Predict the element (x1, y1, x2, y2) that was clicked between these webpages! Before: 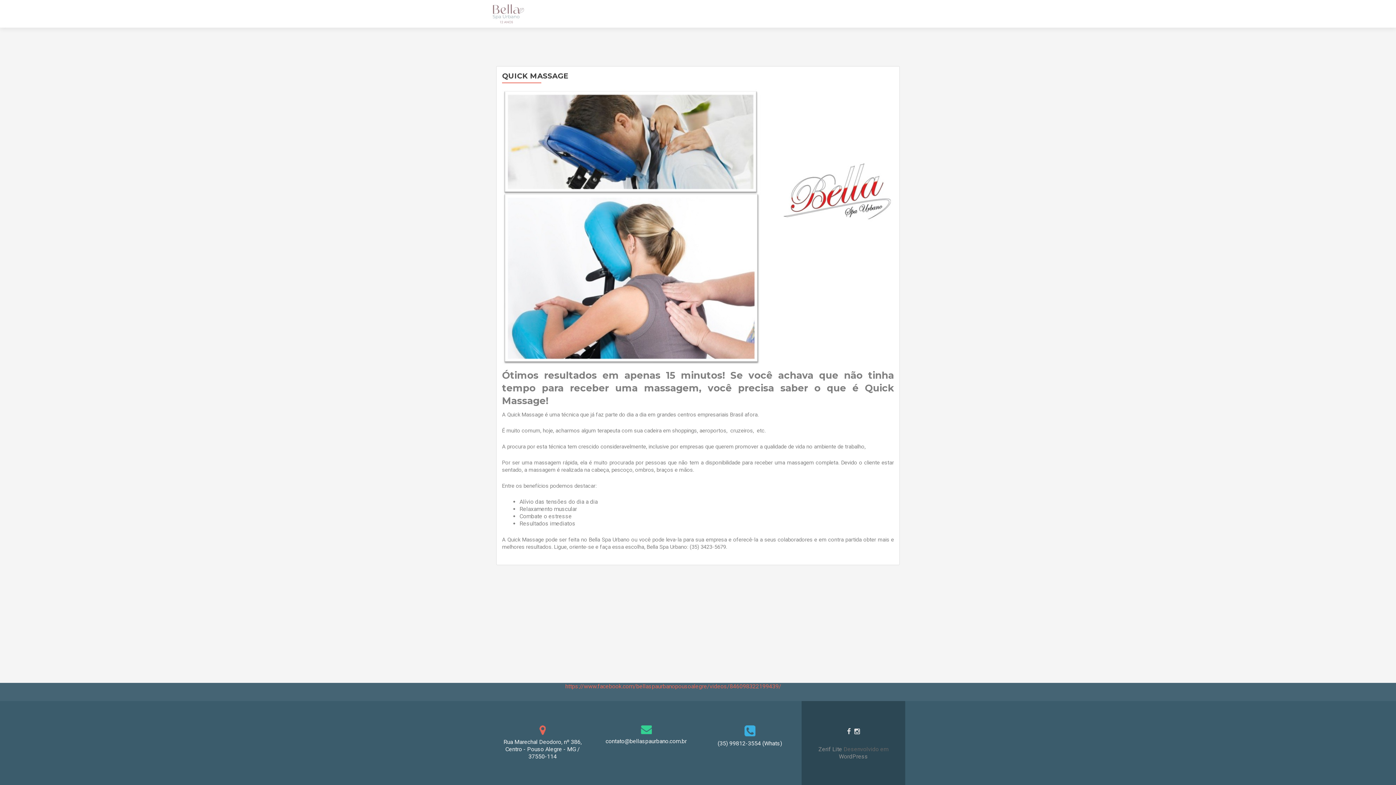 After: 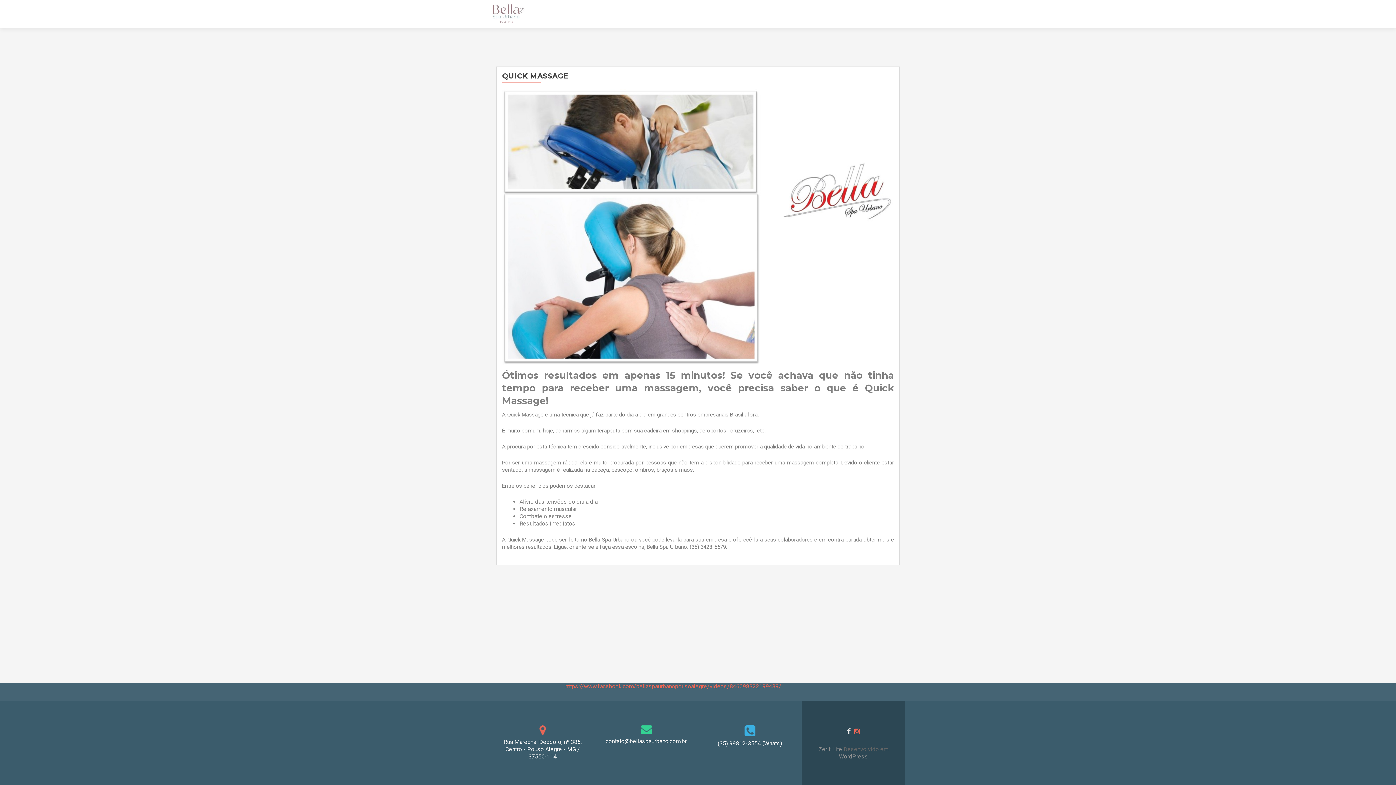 Action: bbox: (854, 727, 860, 735)